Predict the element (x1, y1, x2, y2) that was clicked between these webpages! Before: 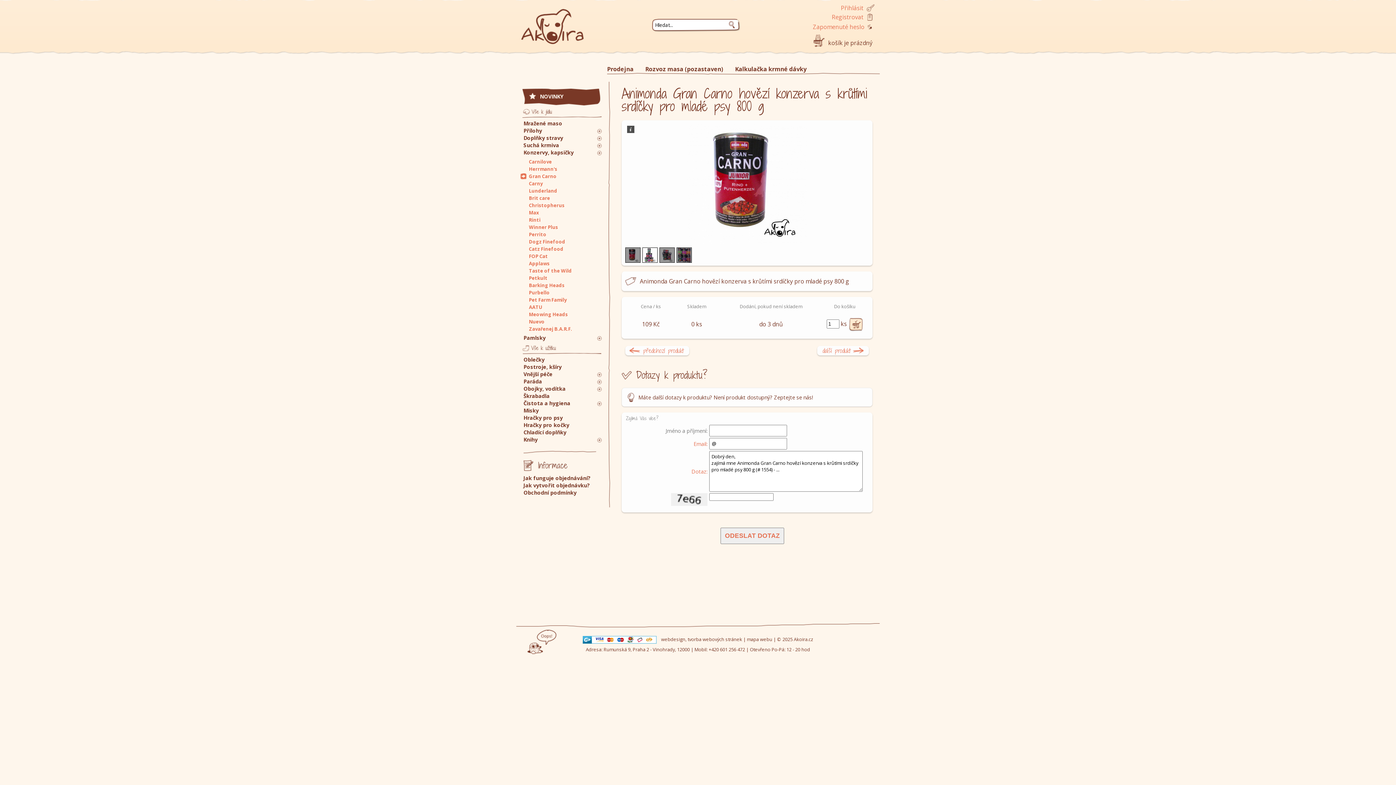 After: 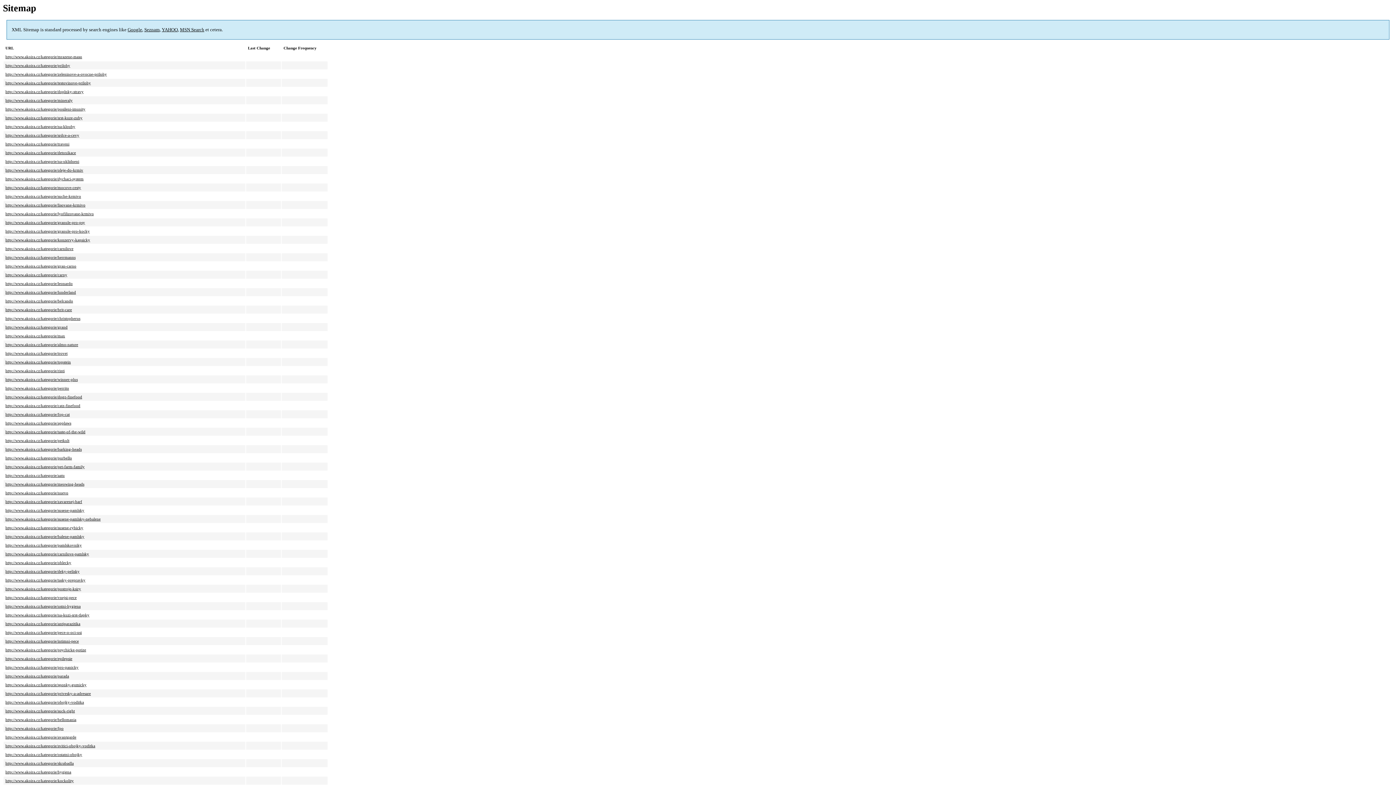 Action: bbox: (747, 636, 772, 642) label: mapa webu